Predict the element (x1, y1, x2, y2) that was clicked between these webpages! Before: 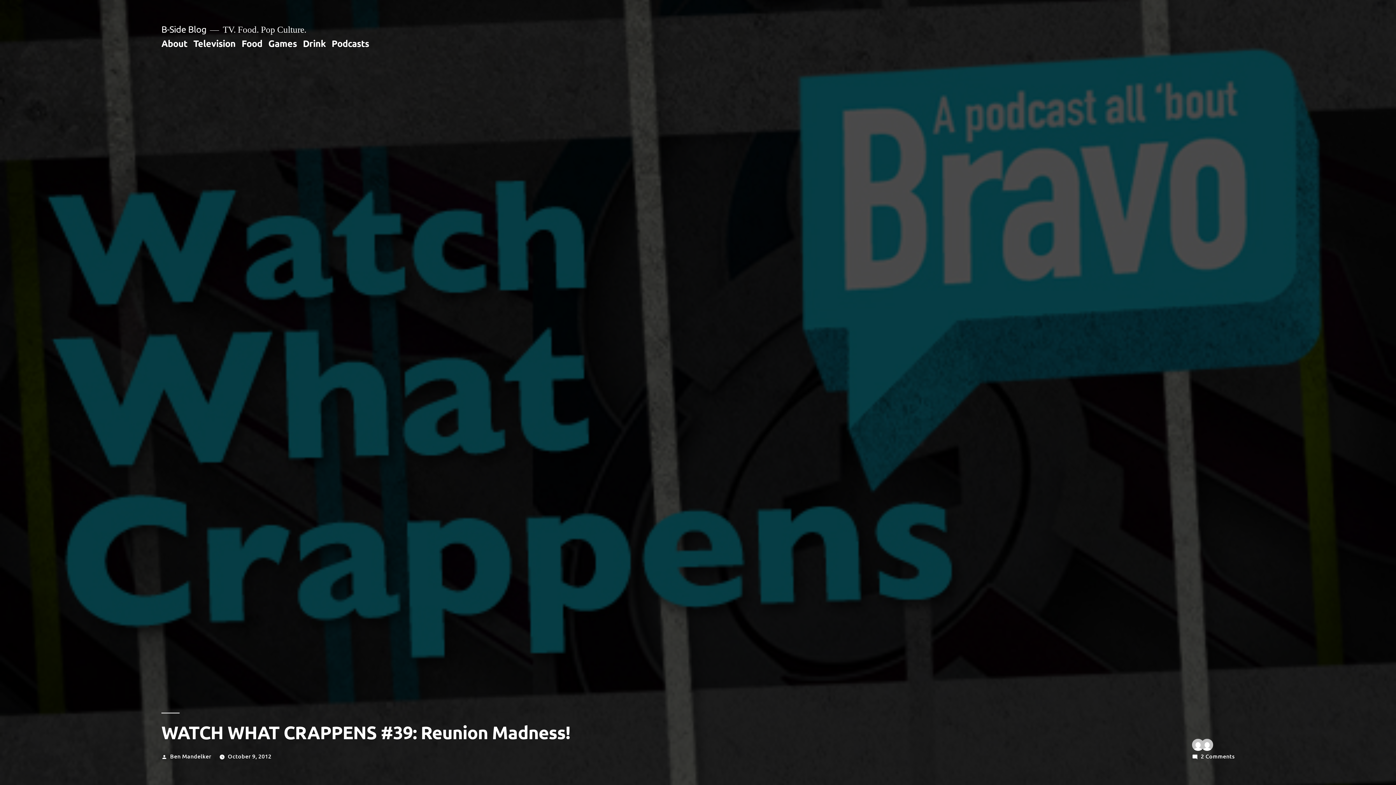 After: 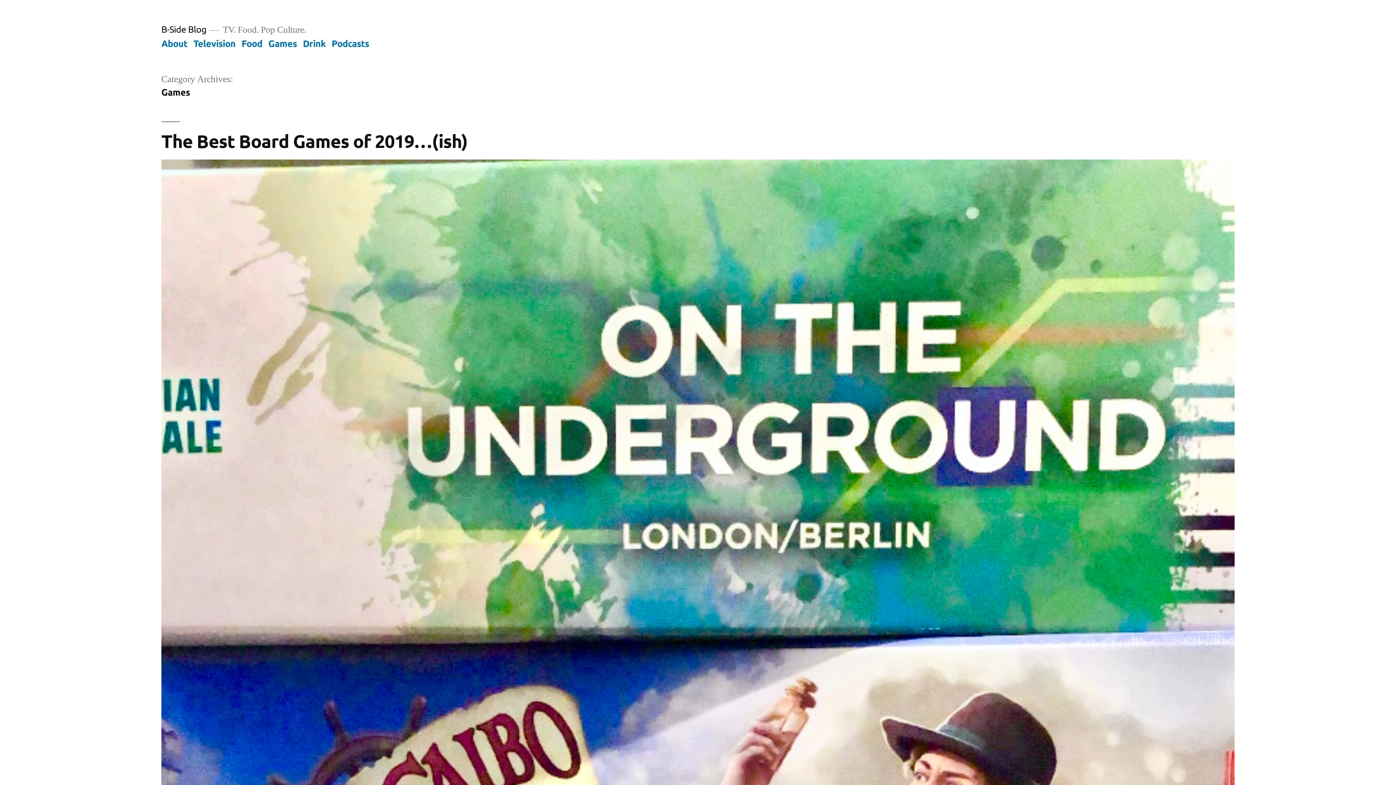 Action: bbox: (268, 37, 296, 48) label: Games